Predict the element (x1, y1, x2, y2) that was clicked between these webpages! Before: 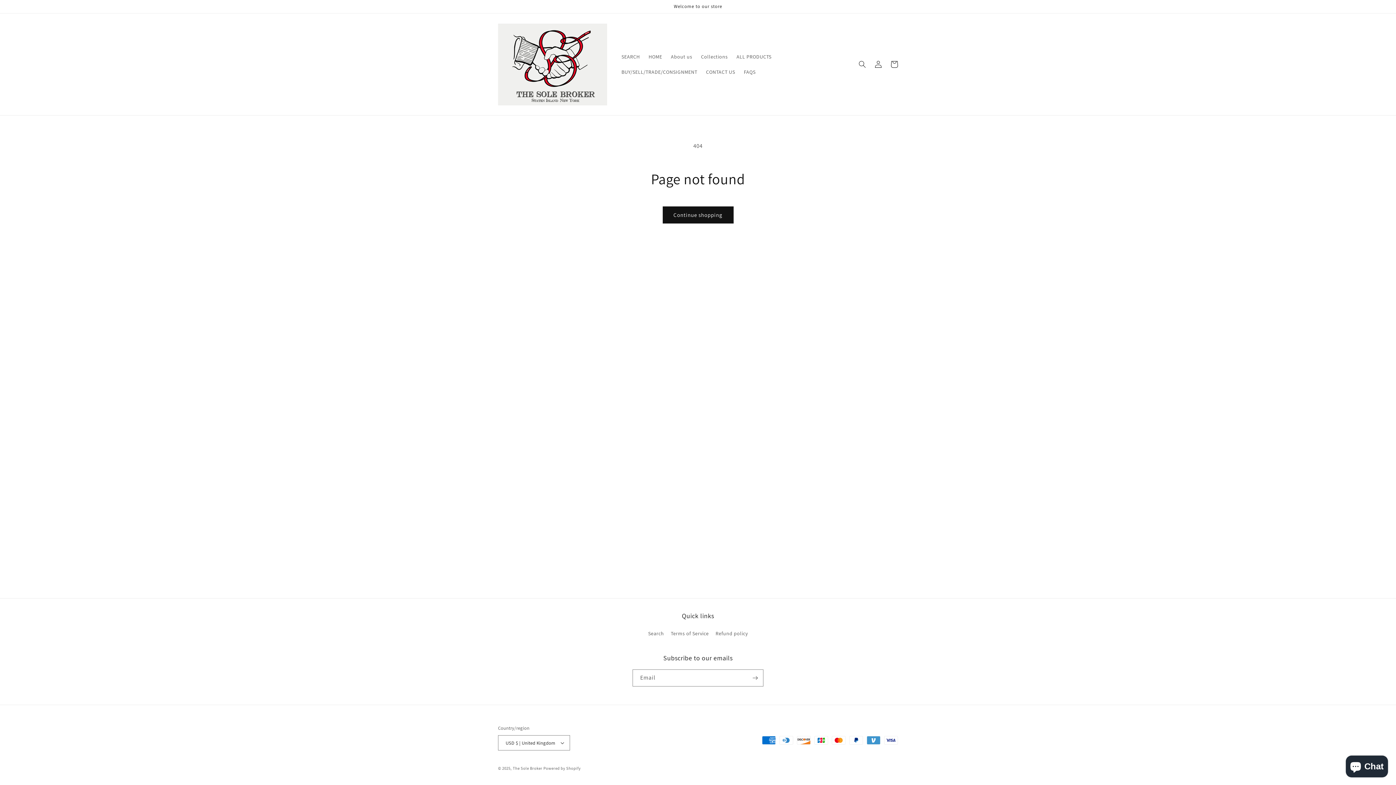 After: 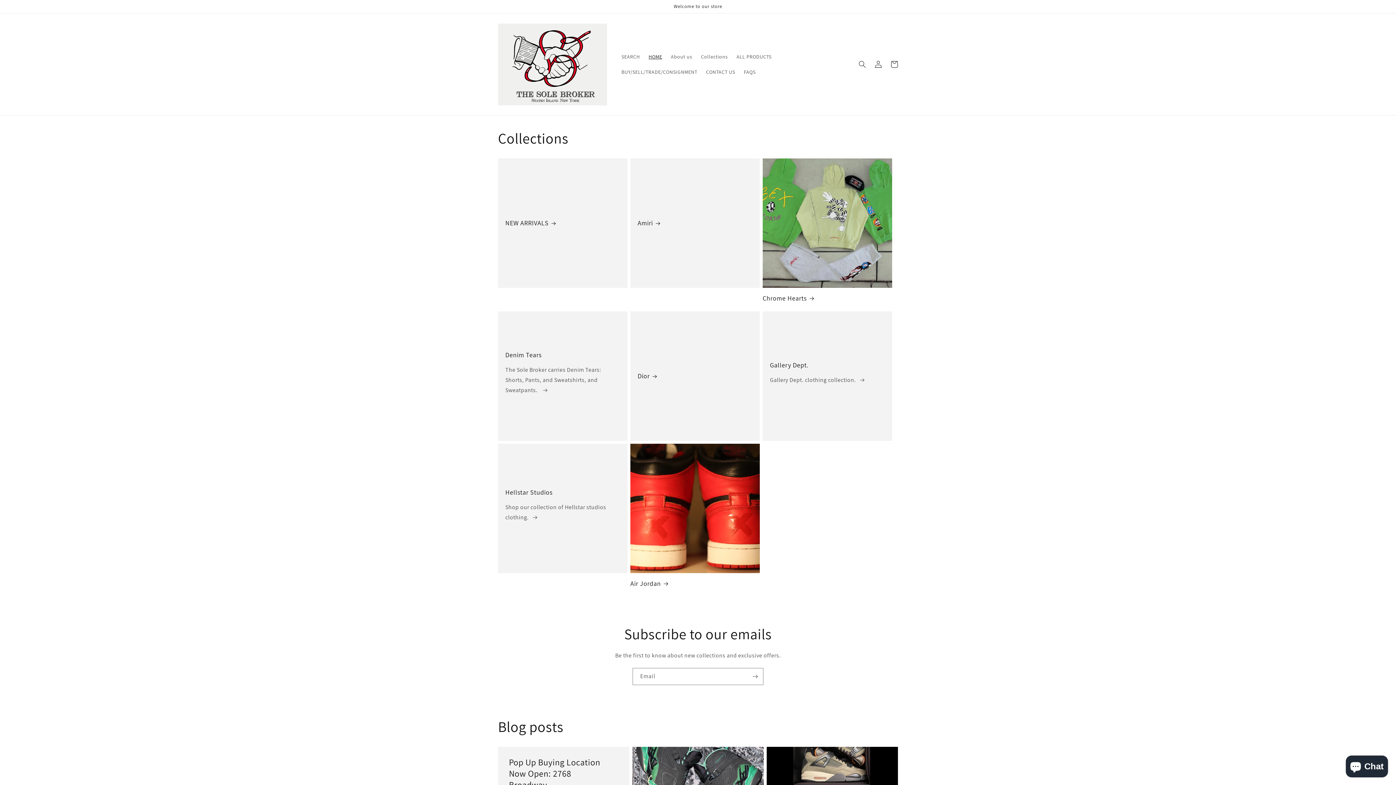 Action: label: HOME bbox: (644, 49, 666, 64)